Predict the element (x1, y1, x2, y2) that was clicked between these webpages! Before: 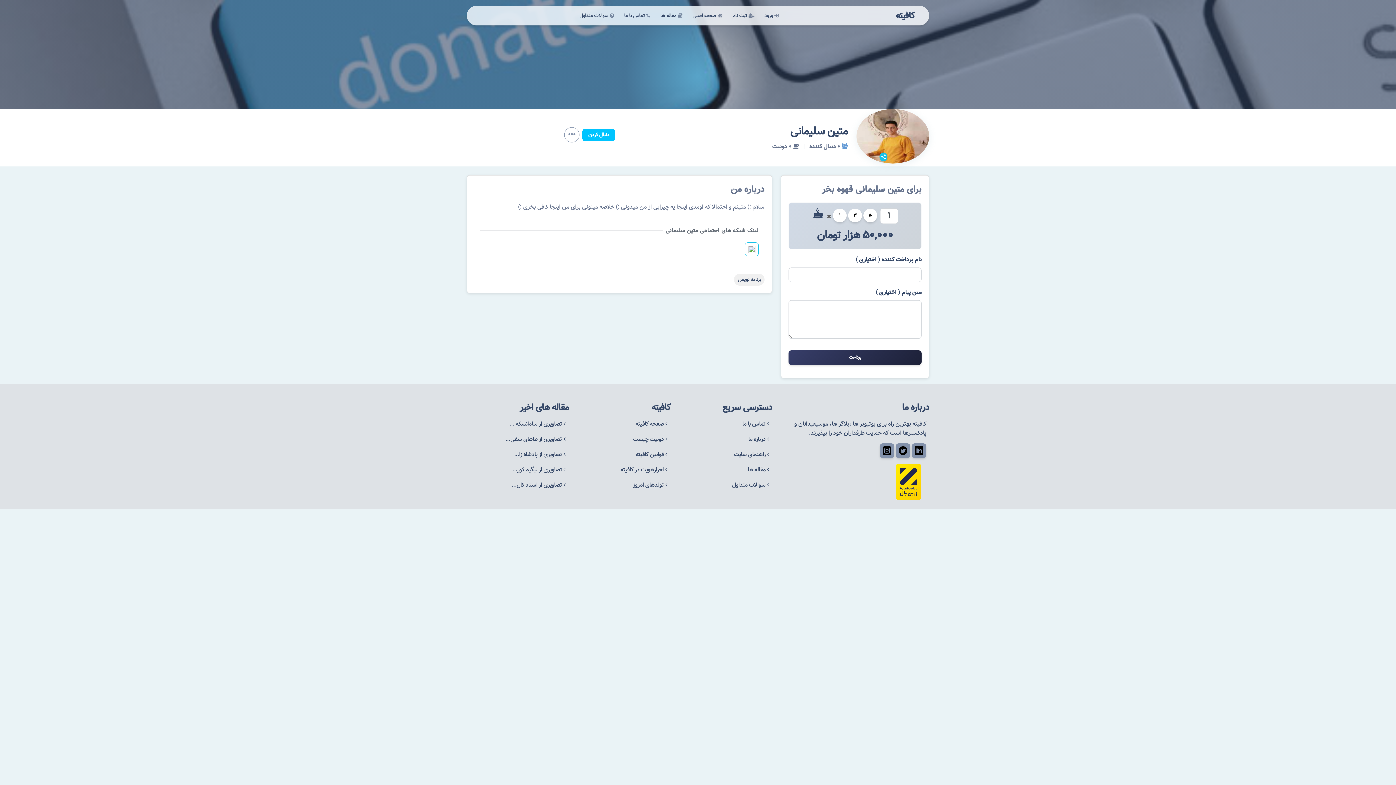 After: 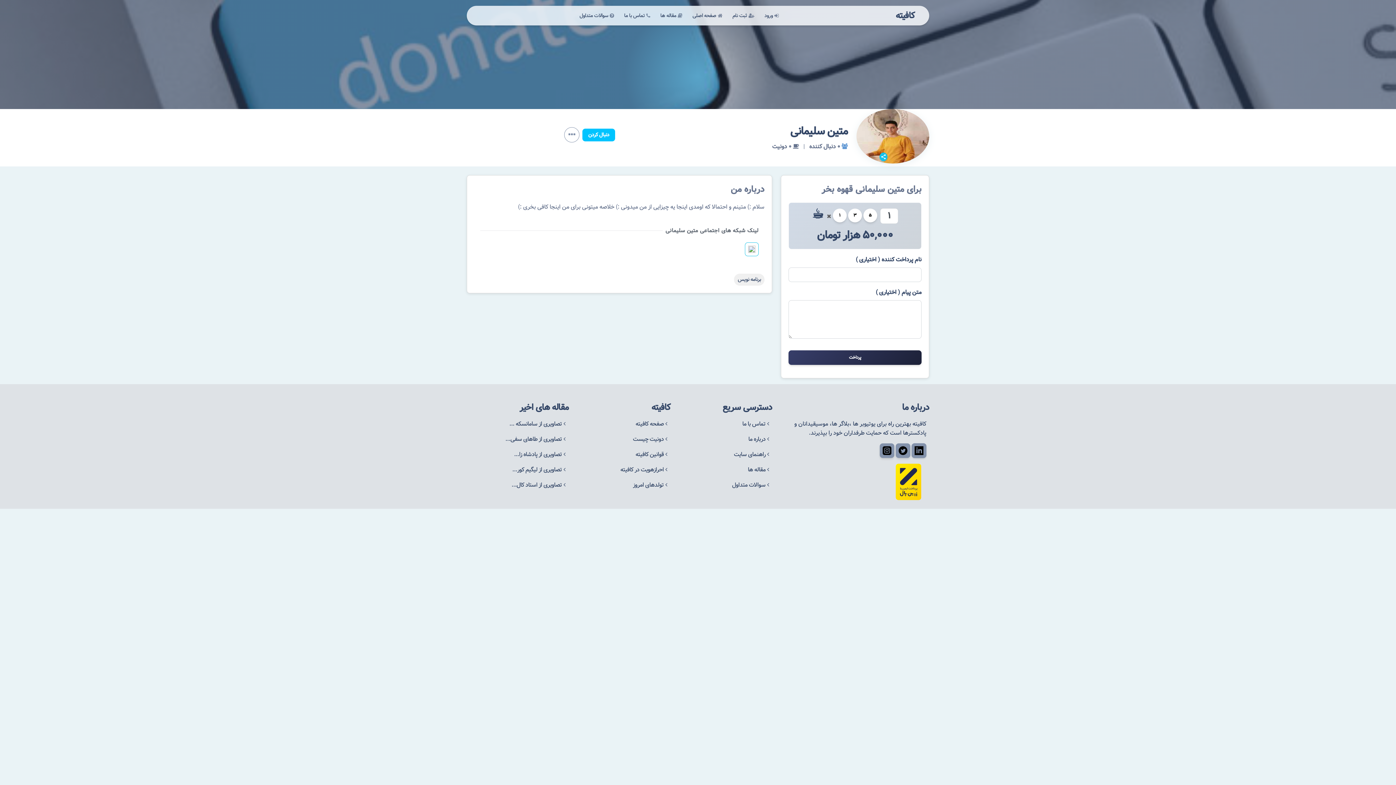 Action: bbox: (912, 443, 926, 458)